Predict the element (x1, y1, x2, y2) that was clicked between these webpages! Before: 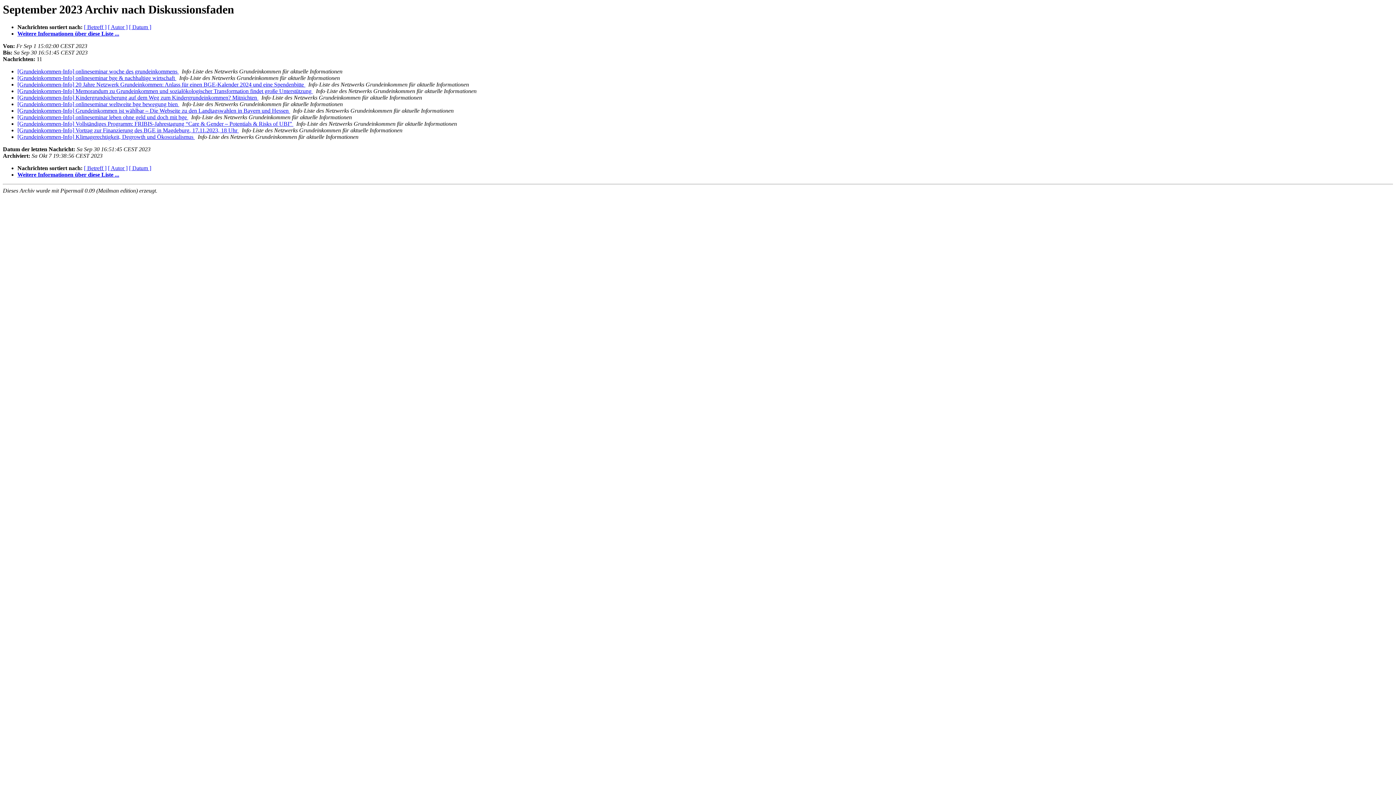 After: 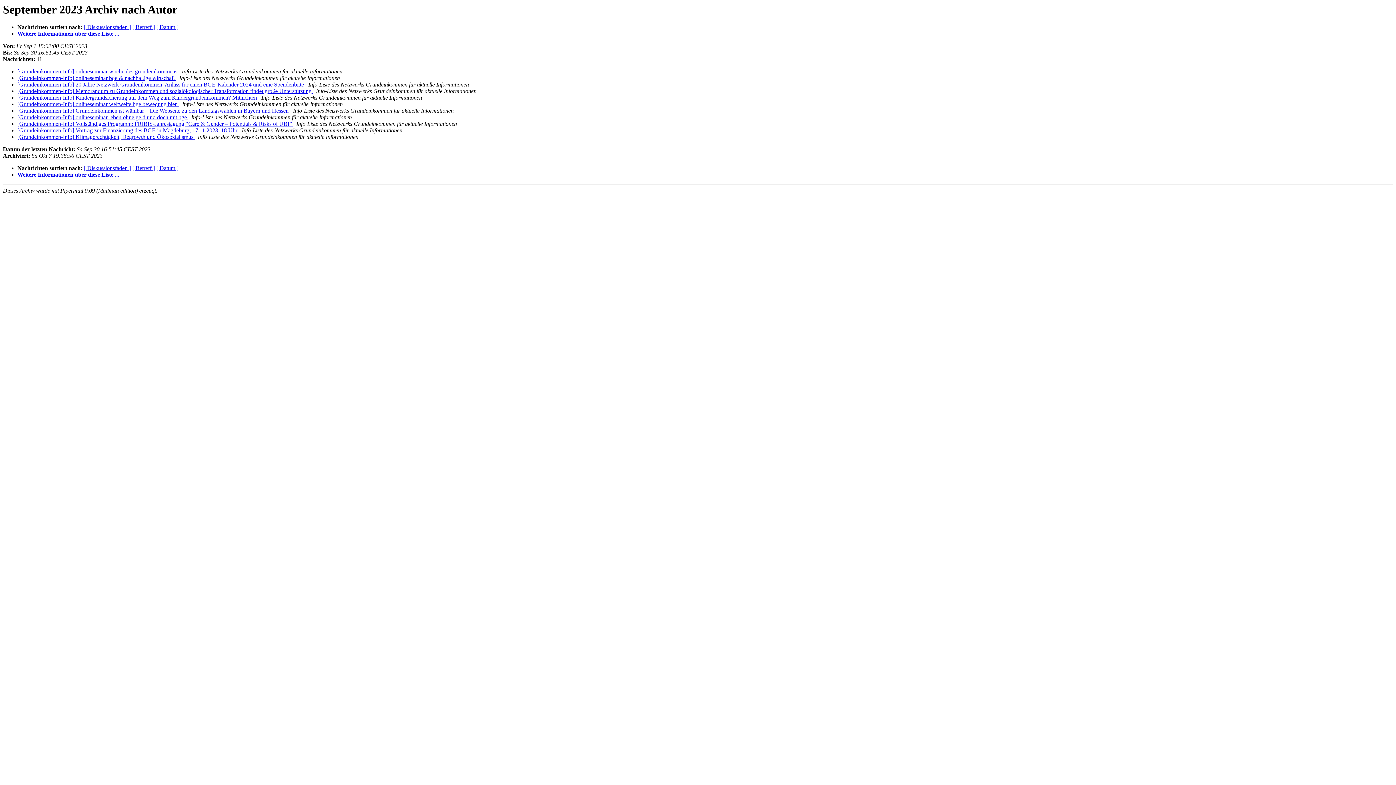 Action: bbox: (108, 165, 127, 171) label: [ Autor ]